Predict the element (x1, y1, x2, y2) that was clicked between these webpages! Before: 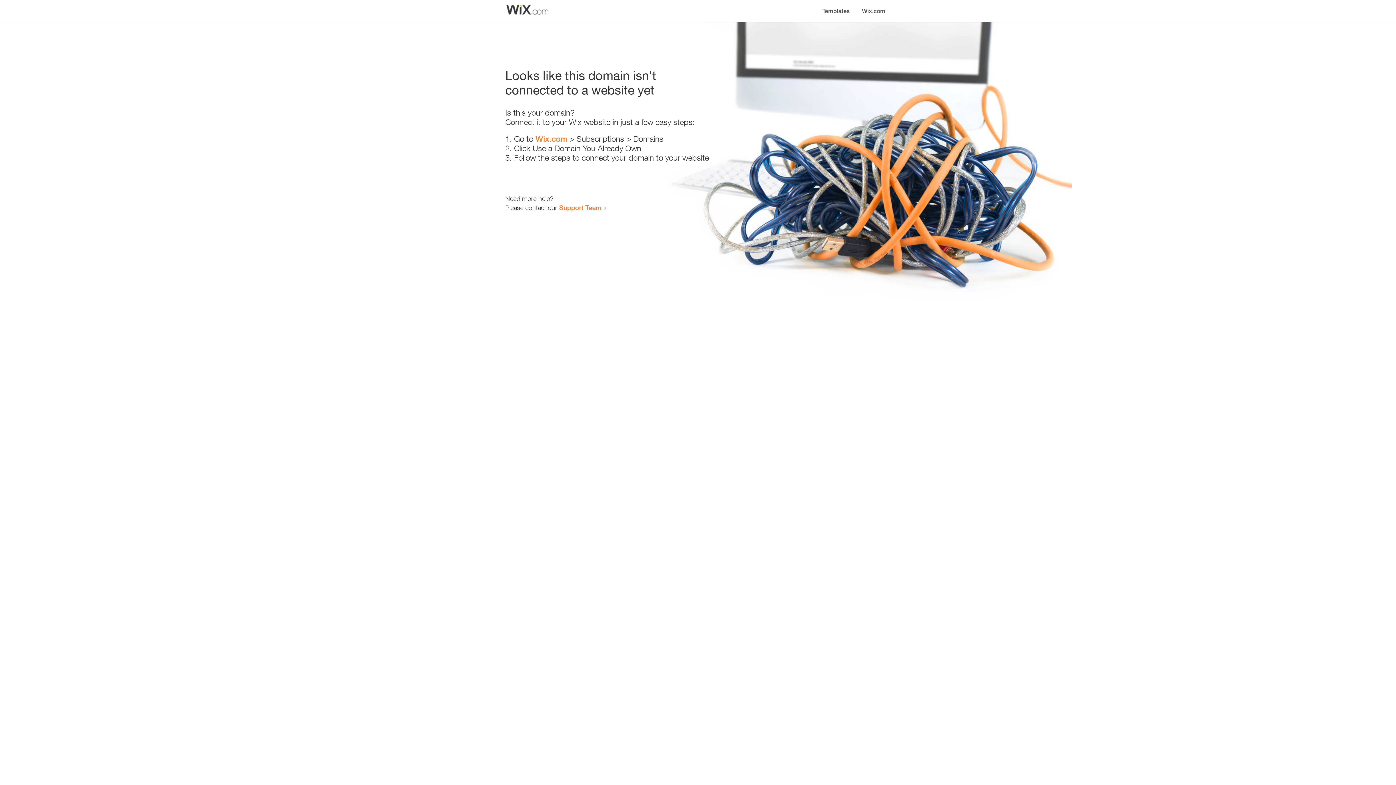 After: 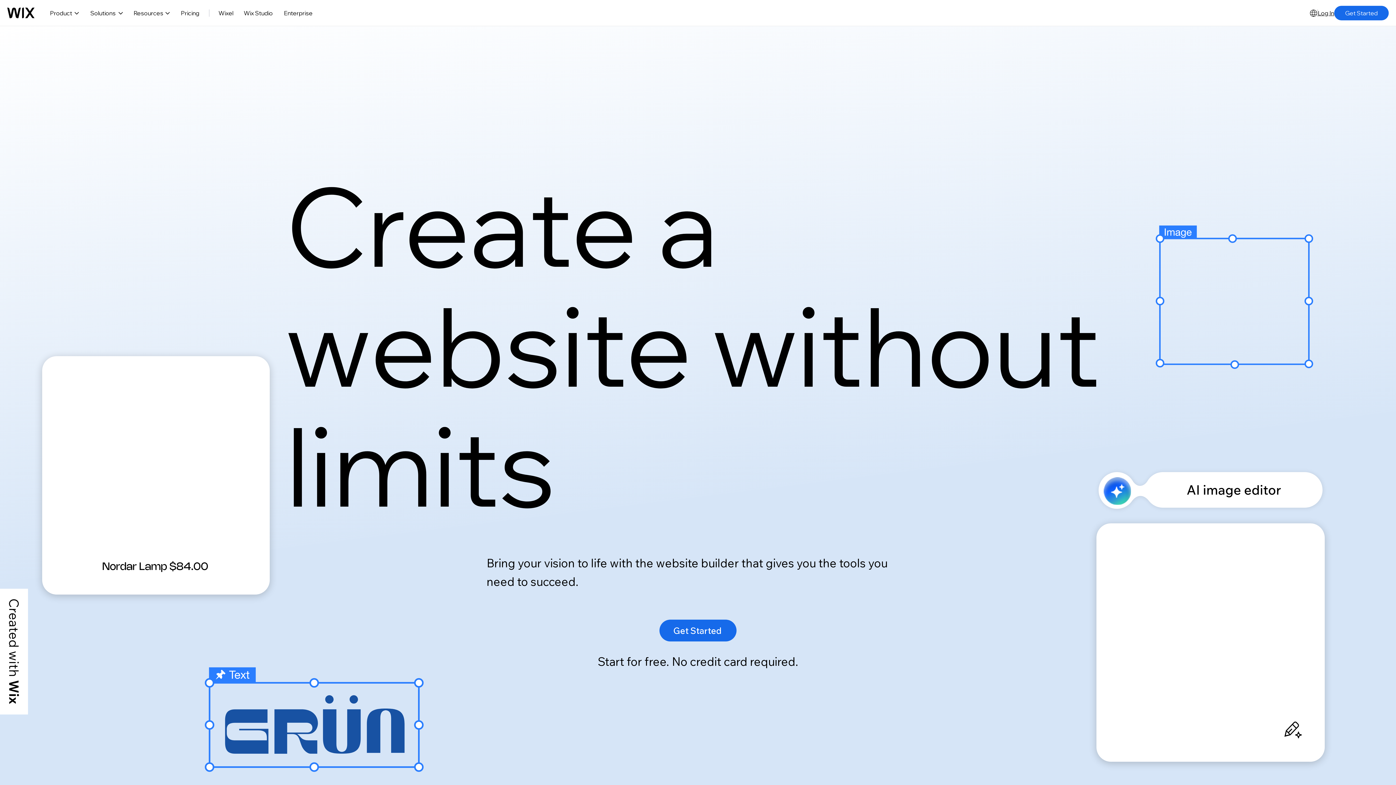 Action: bbox: (535, 134, 567, 143) label: Wix.com